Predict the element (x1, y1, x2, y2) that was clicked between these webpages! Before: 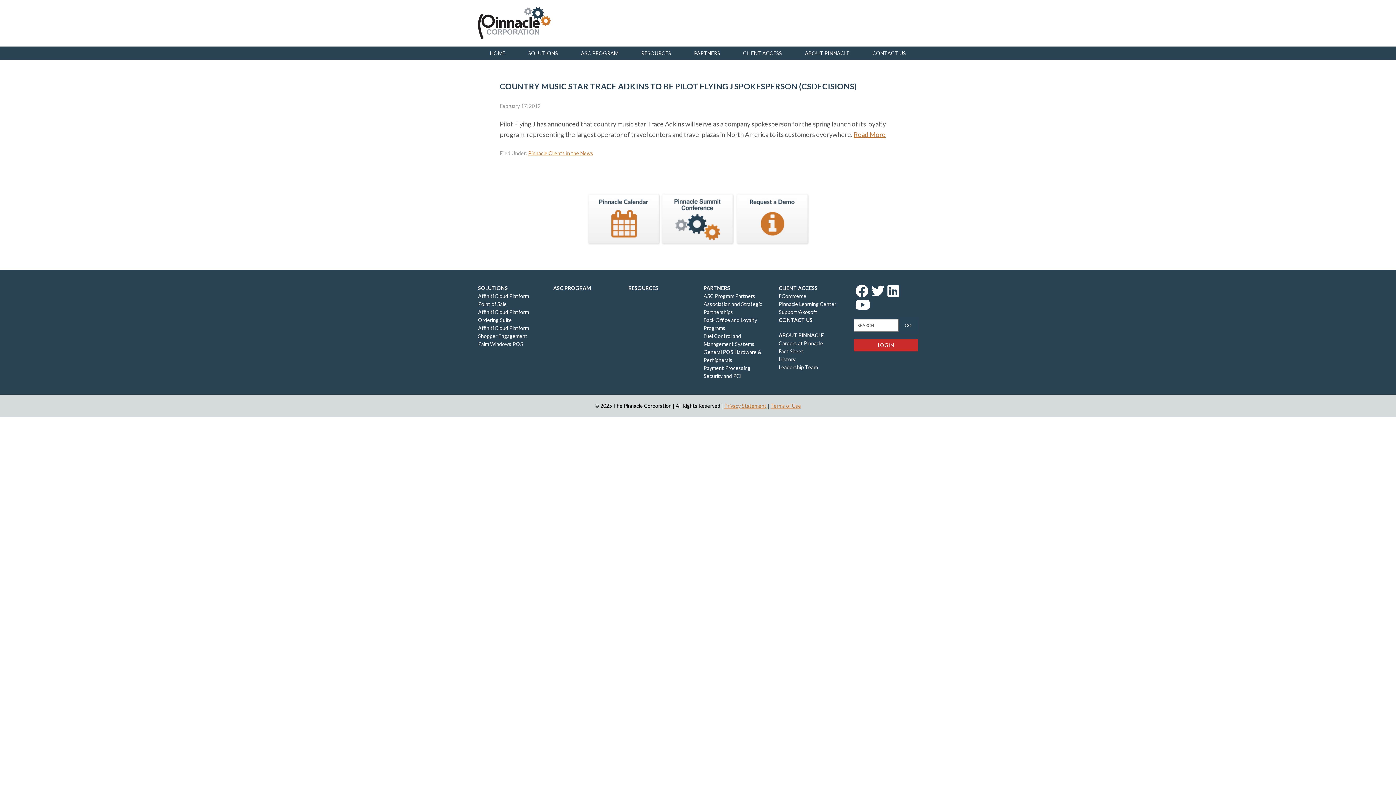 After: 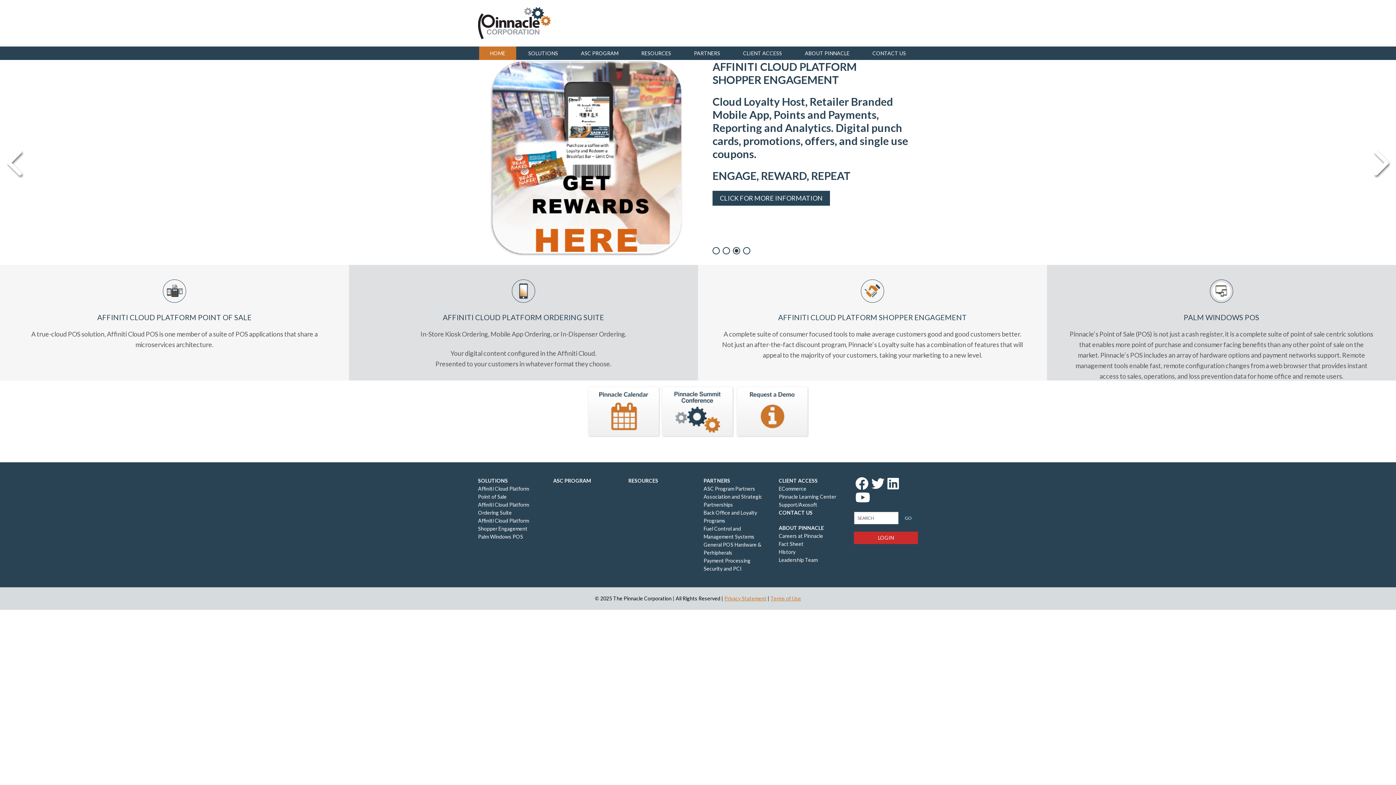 Action: bbox: (478, 7, 550, 39) label: Pinnacle